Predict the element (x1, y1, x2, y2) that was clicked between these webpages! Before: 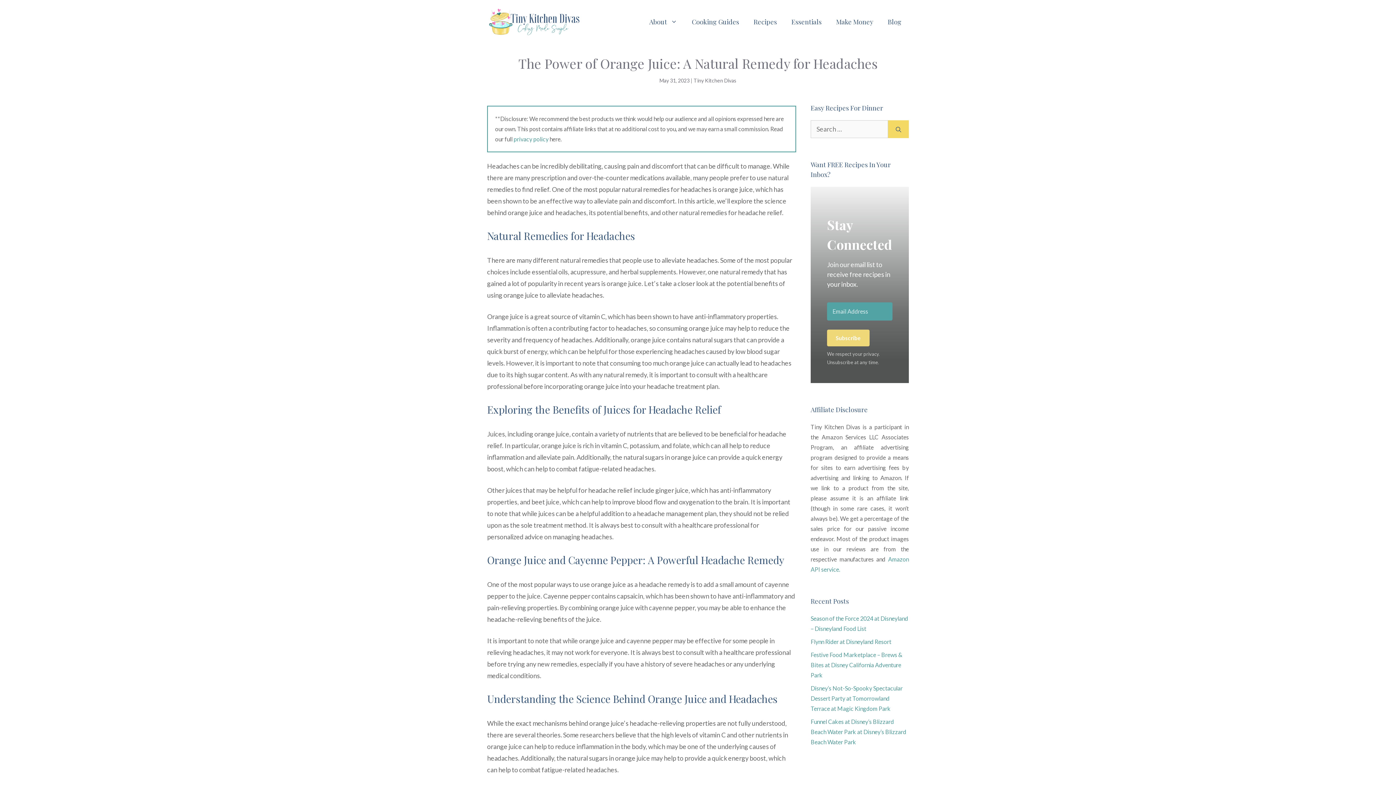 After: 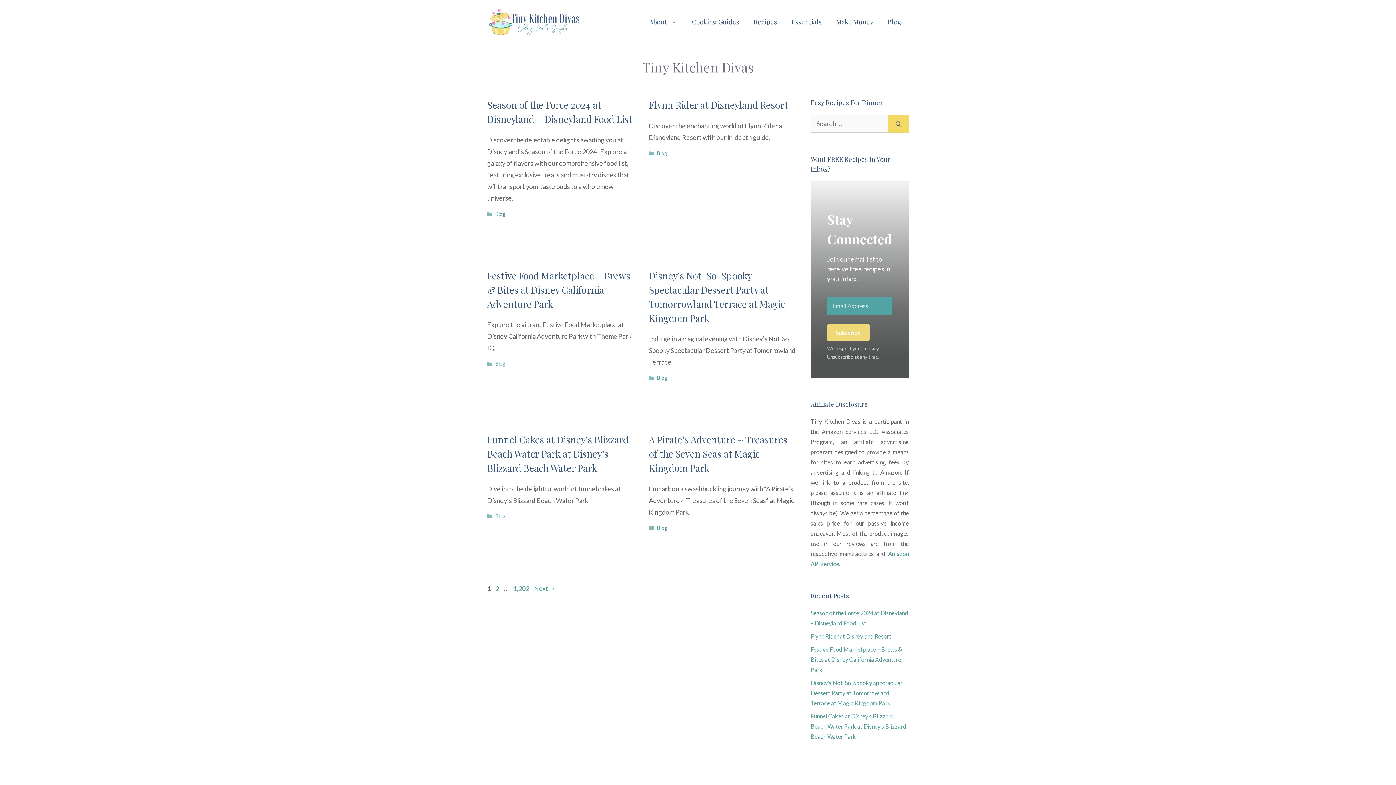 Action: label: Tiny Kitchen Divas bbox: (693, 77, 736, 83)